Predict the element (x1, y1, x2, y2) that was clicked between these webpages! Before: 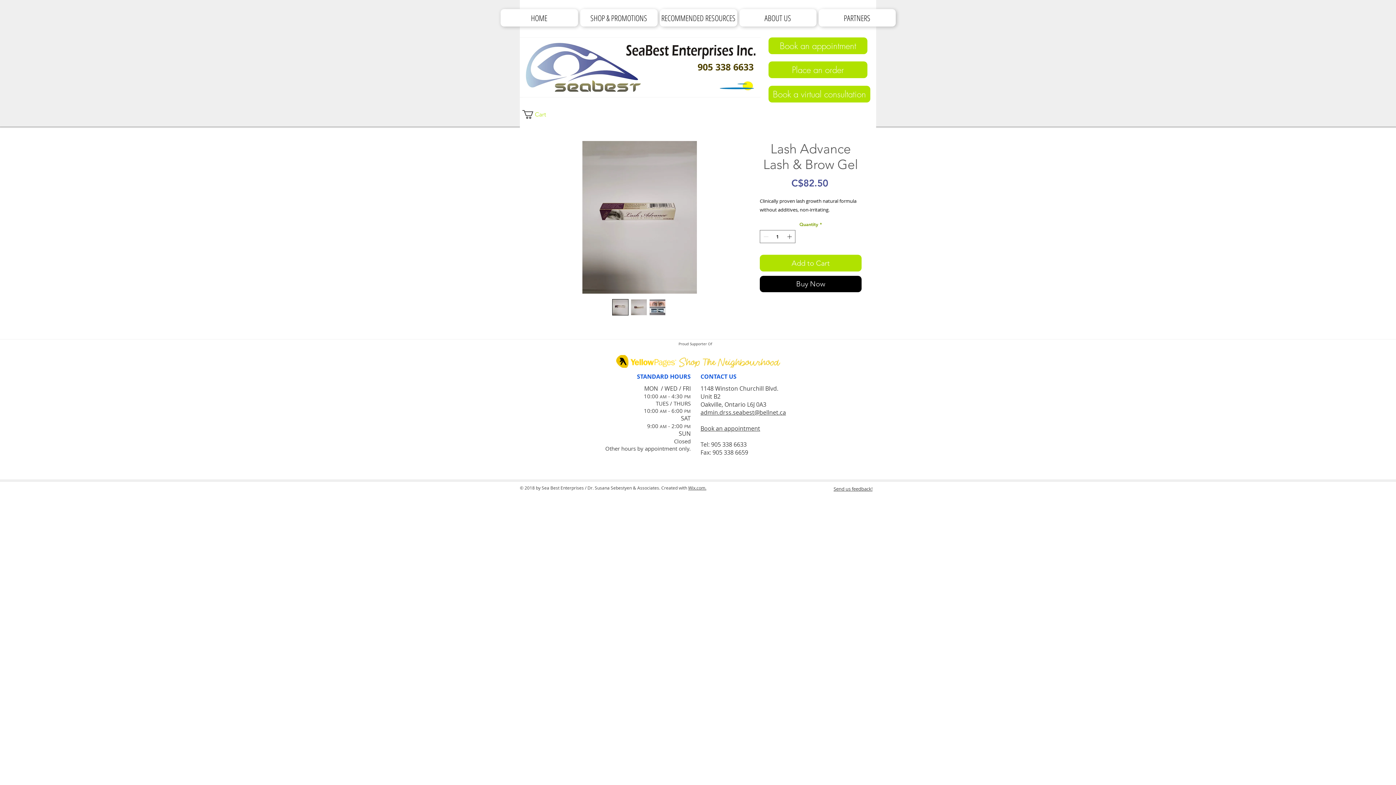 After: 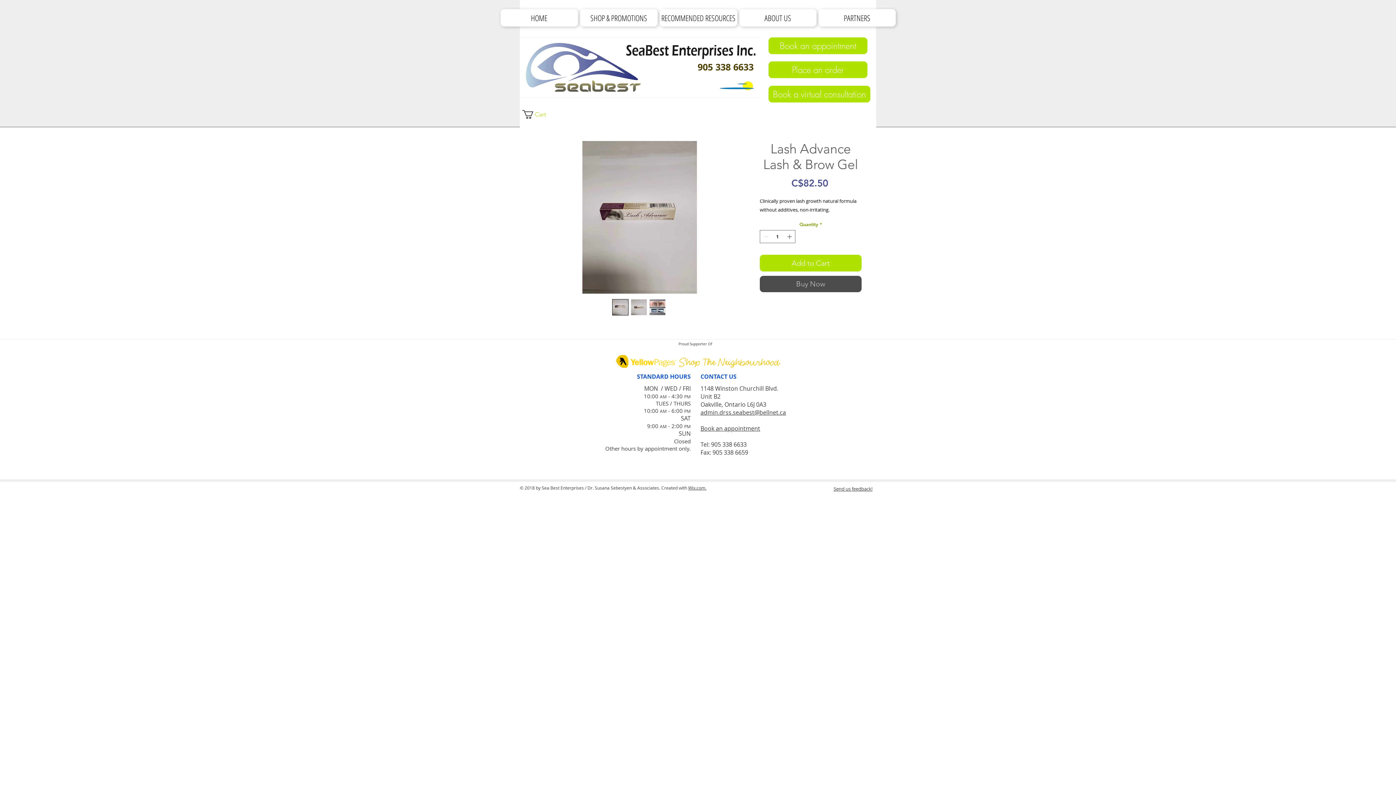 Action: label: Buy Now bbox: (760, 275, 861, 292)